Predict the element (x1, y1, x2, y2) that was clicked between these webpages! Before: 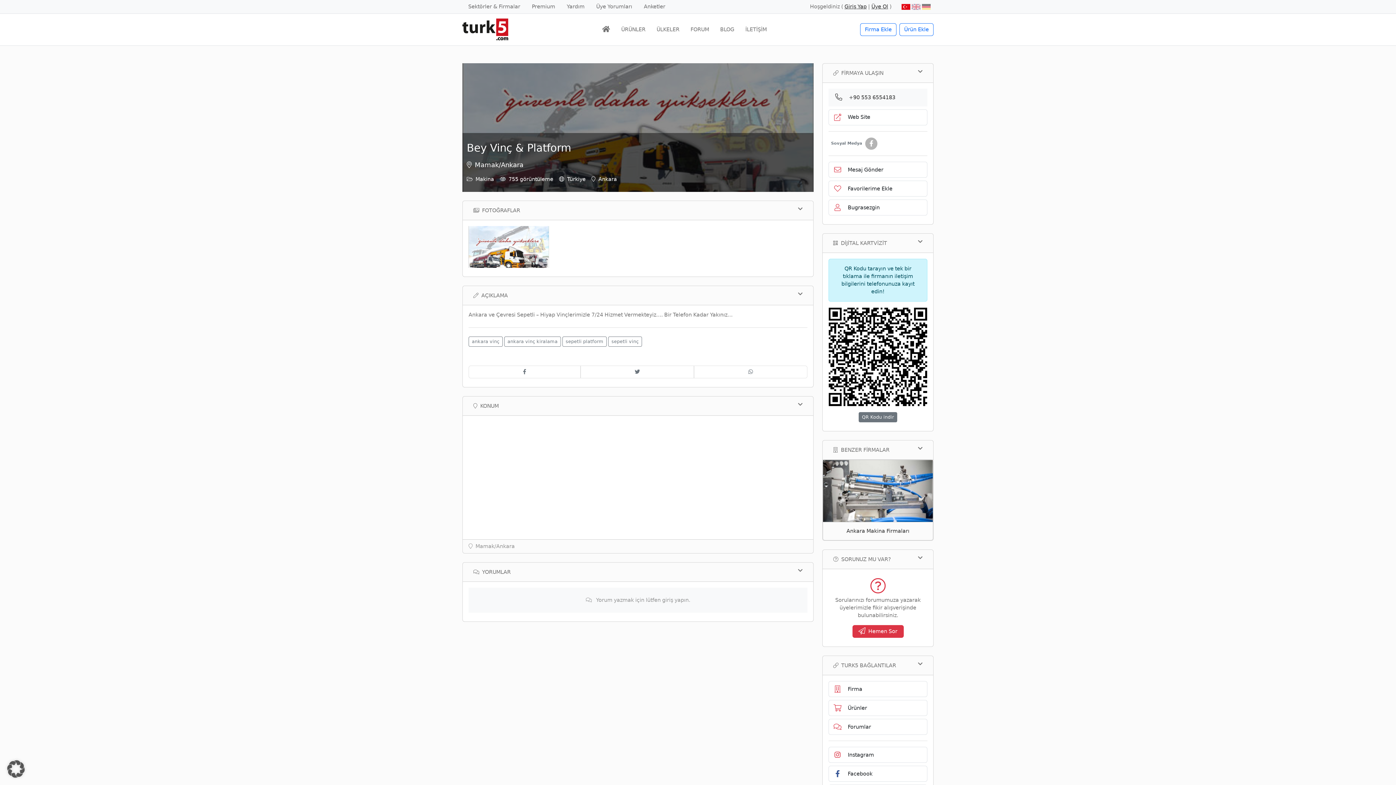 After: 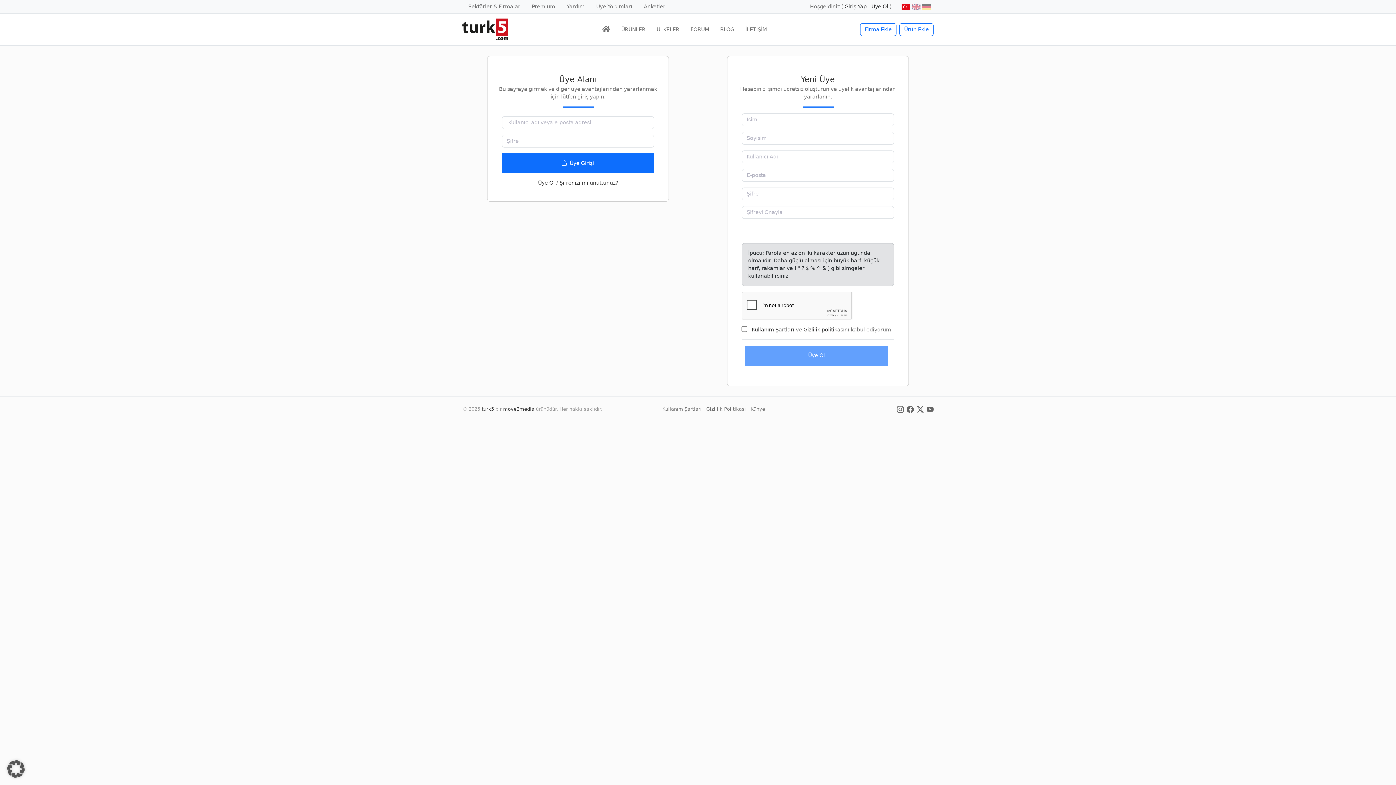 Action: label: Favorilerime Ekle bbox: (828, 180, 927, 196)